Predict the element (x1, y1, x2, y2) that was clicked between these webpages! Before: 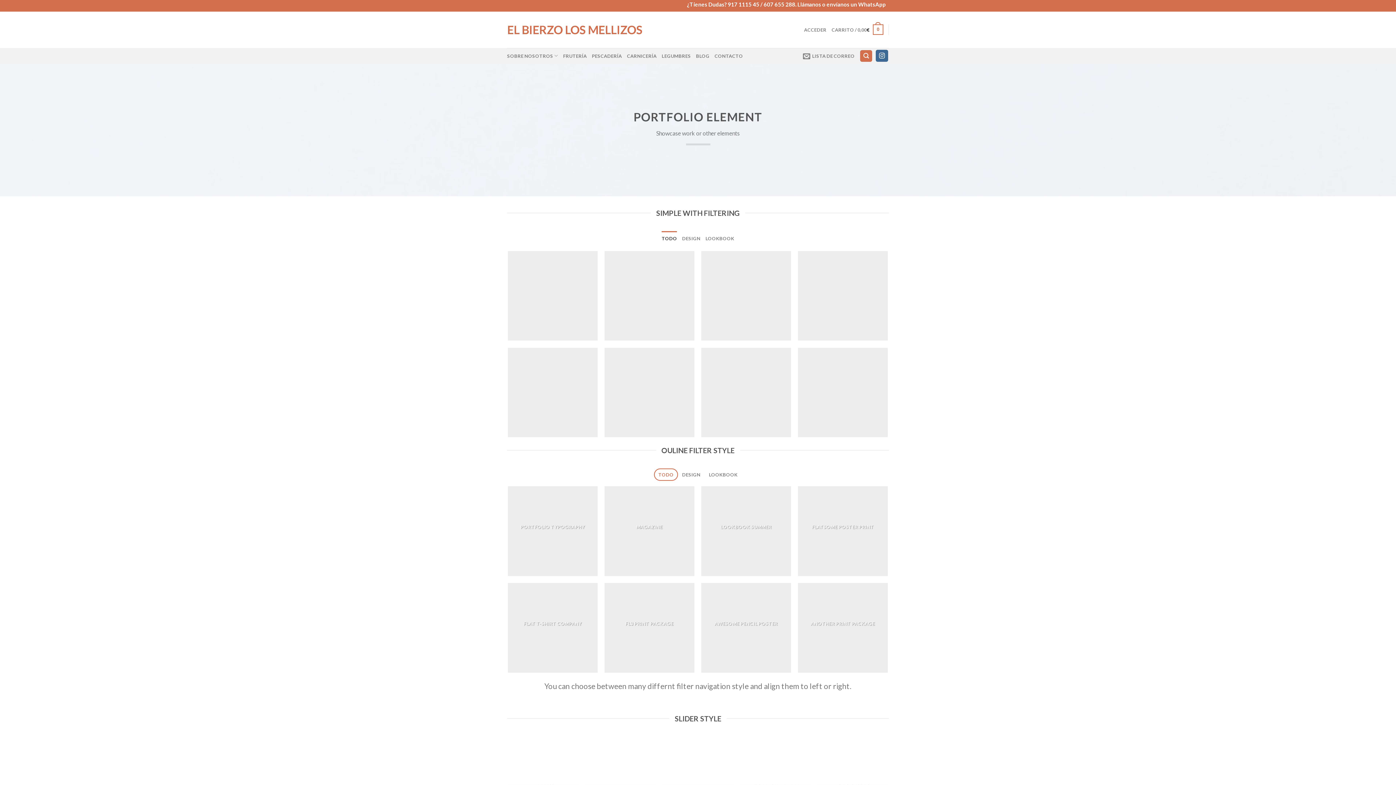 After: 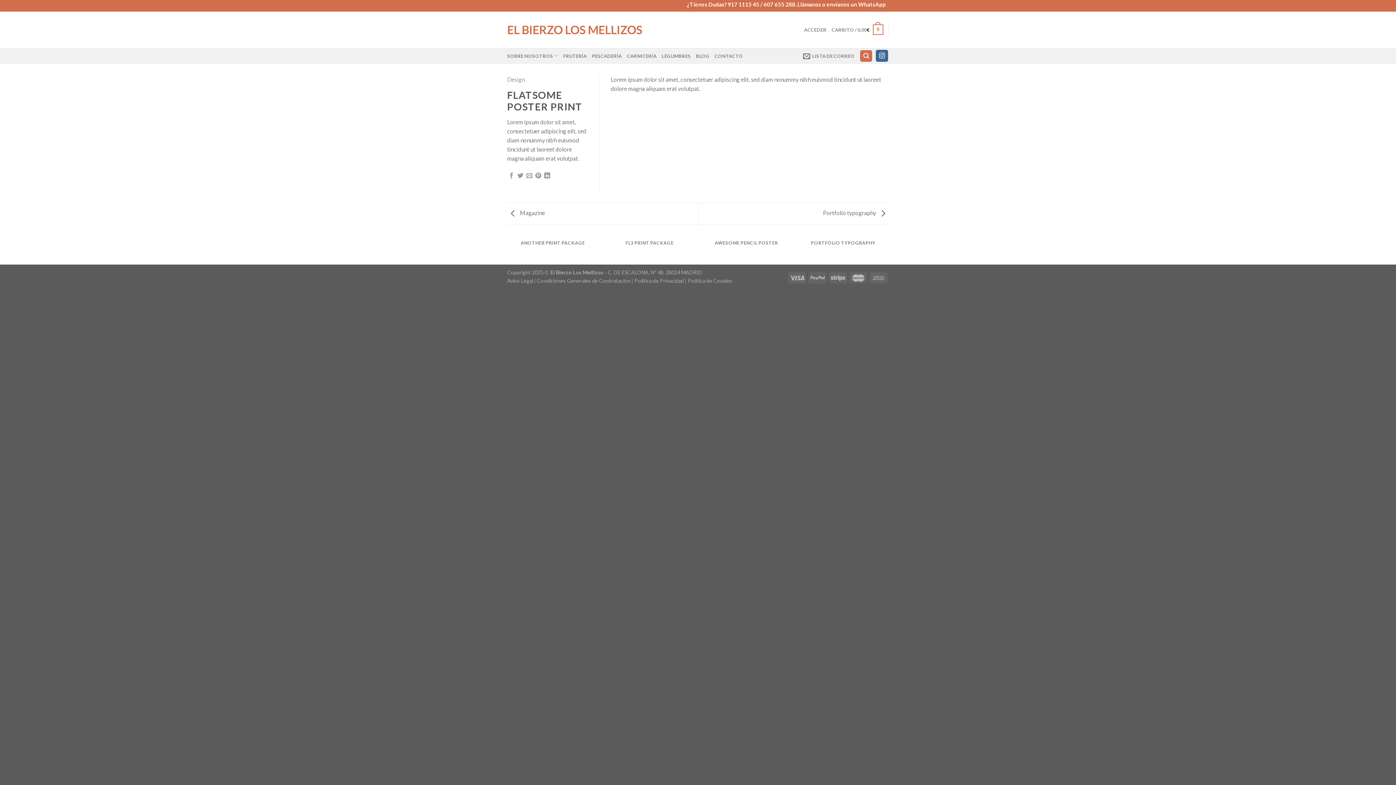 Action: bbox: (740, 736, 810, 807) label: FLATSOME POSTER PRINT

DESIGN